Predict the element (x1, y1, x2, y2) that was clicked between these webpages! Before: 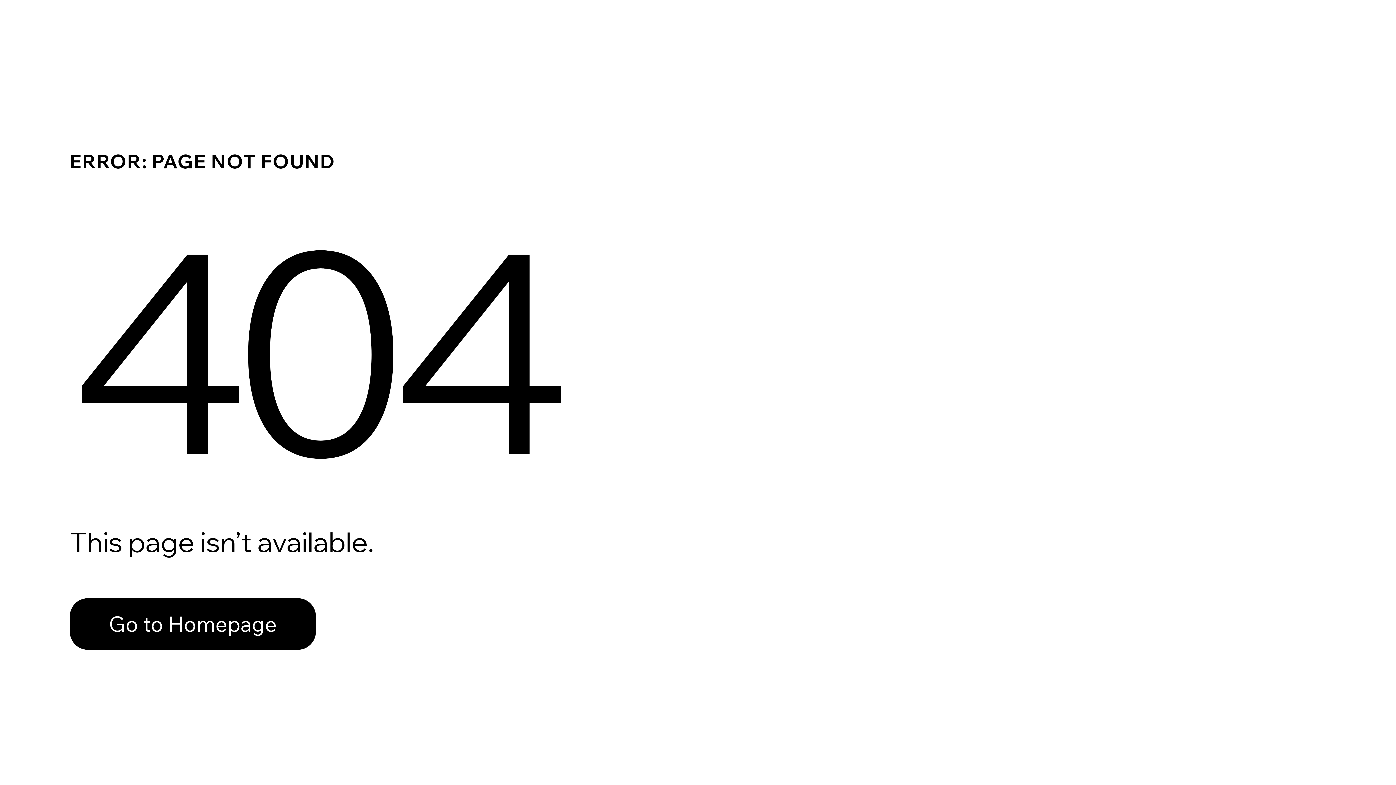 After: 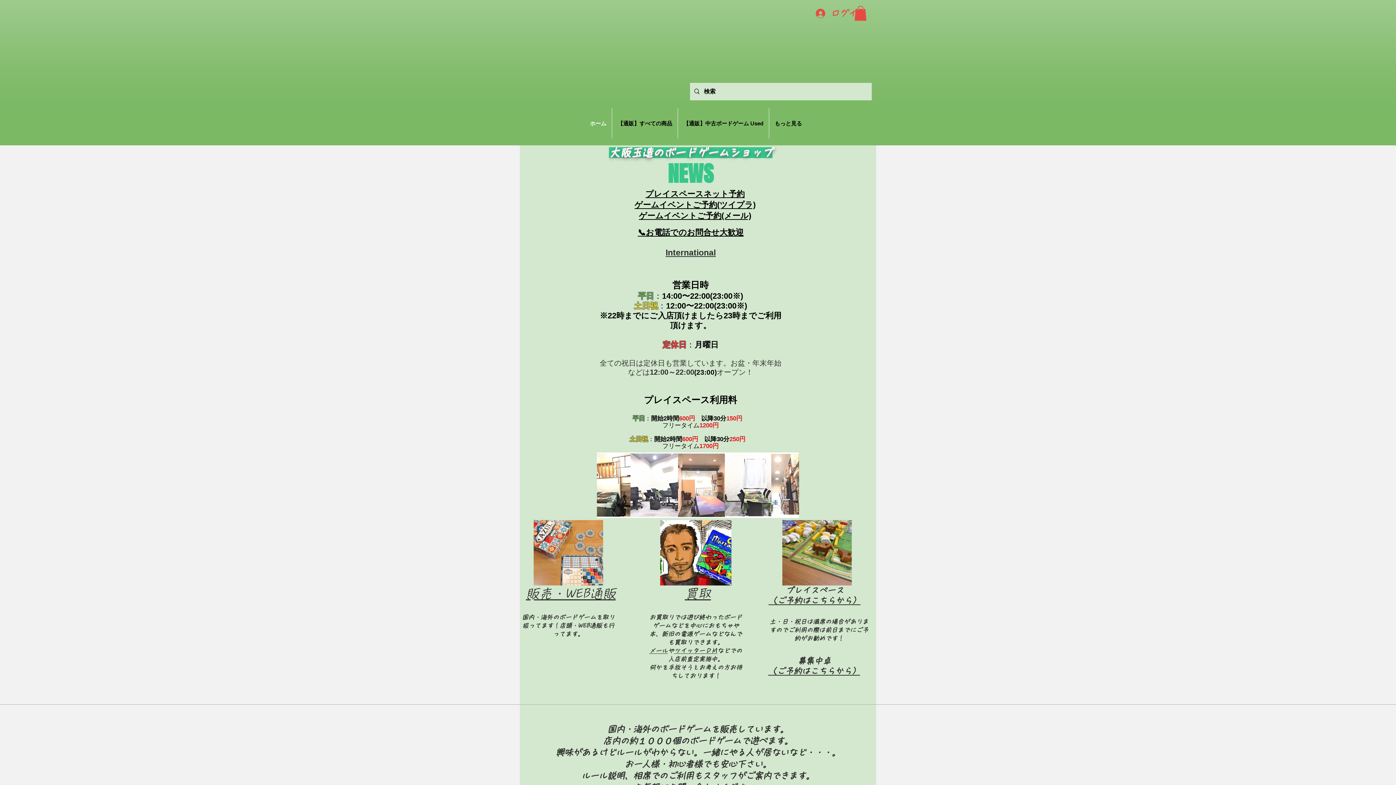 Action: label: Go to Homepage bbox: (69, 598, 316, 650)